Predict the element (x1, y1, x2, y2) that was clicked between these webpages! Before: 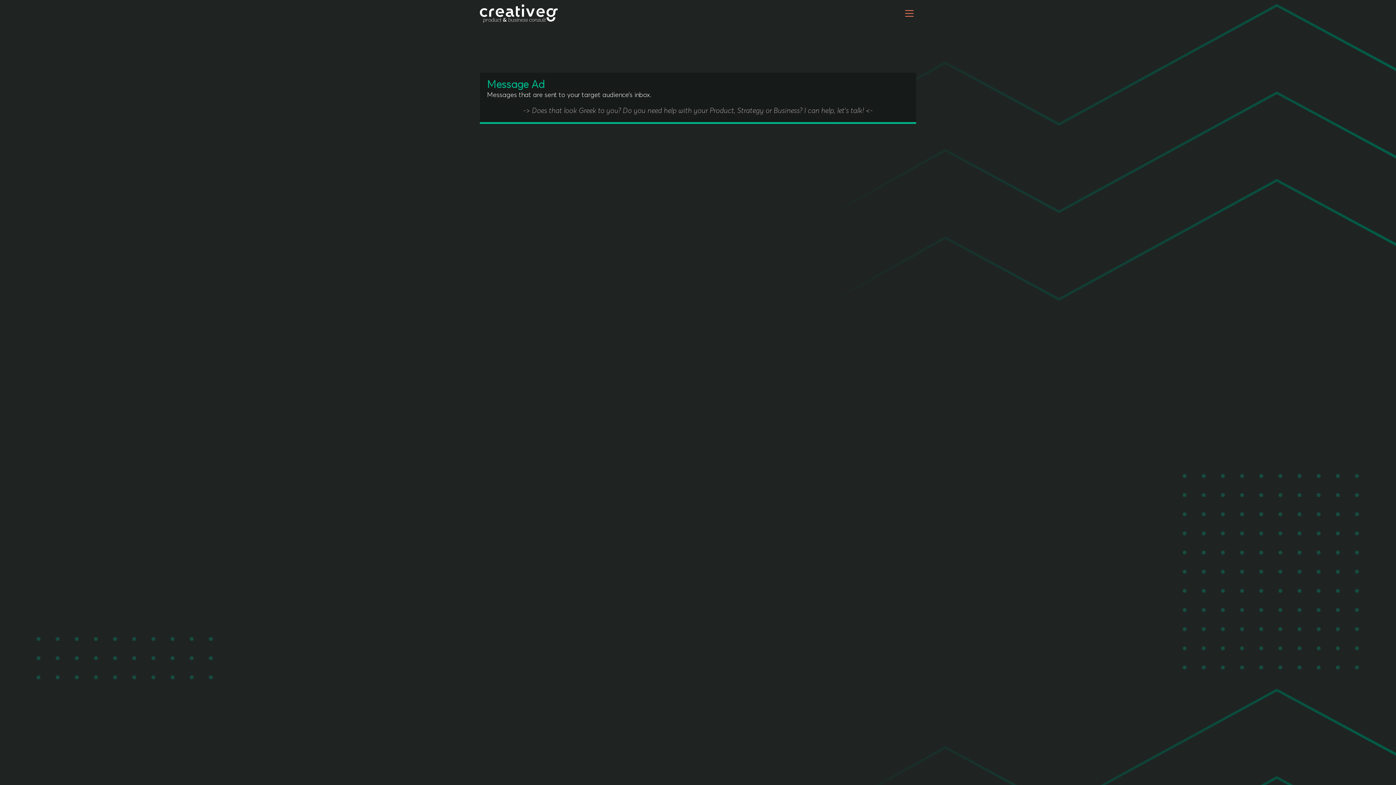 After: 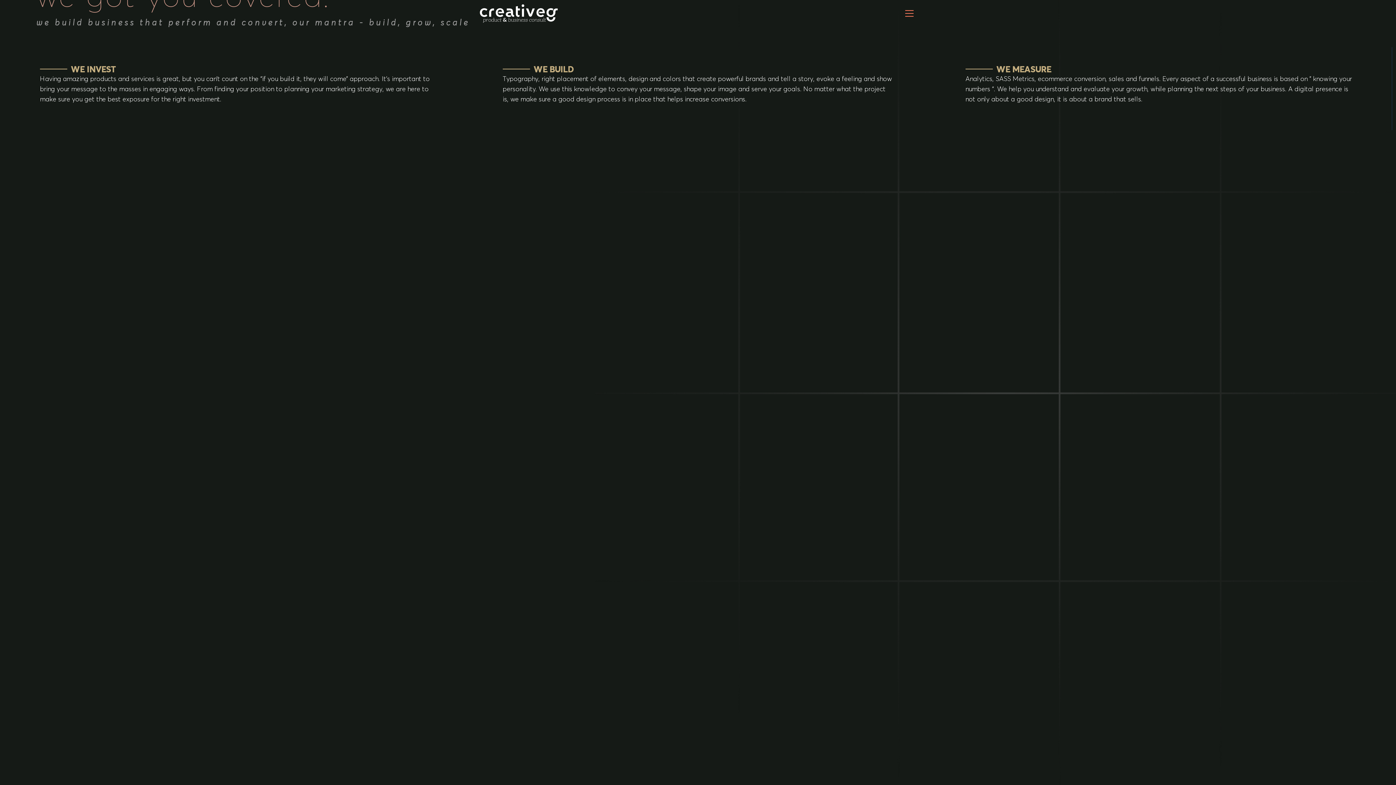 Action: bbox: (480, 9, 557, 16)